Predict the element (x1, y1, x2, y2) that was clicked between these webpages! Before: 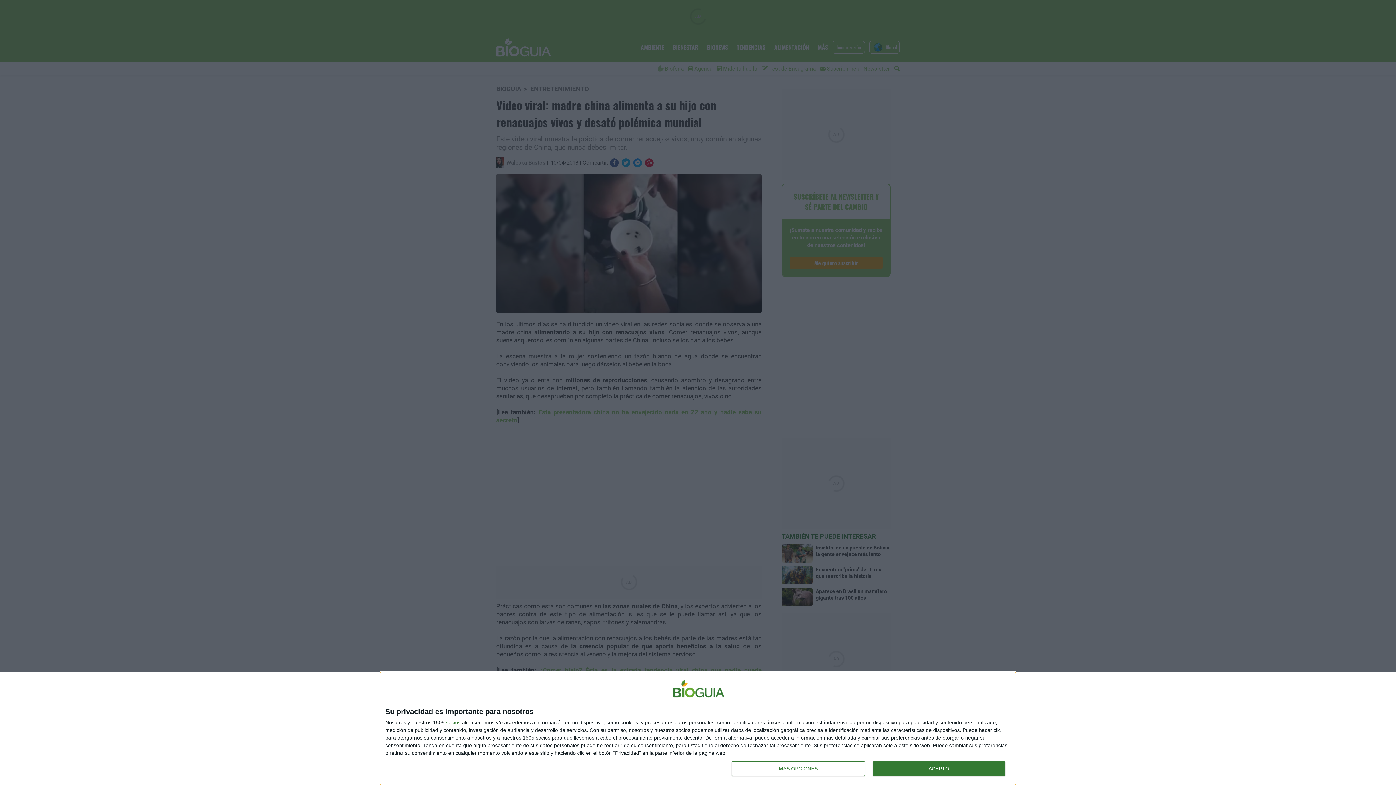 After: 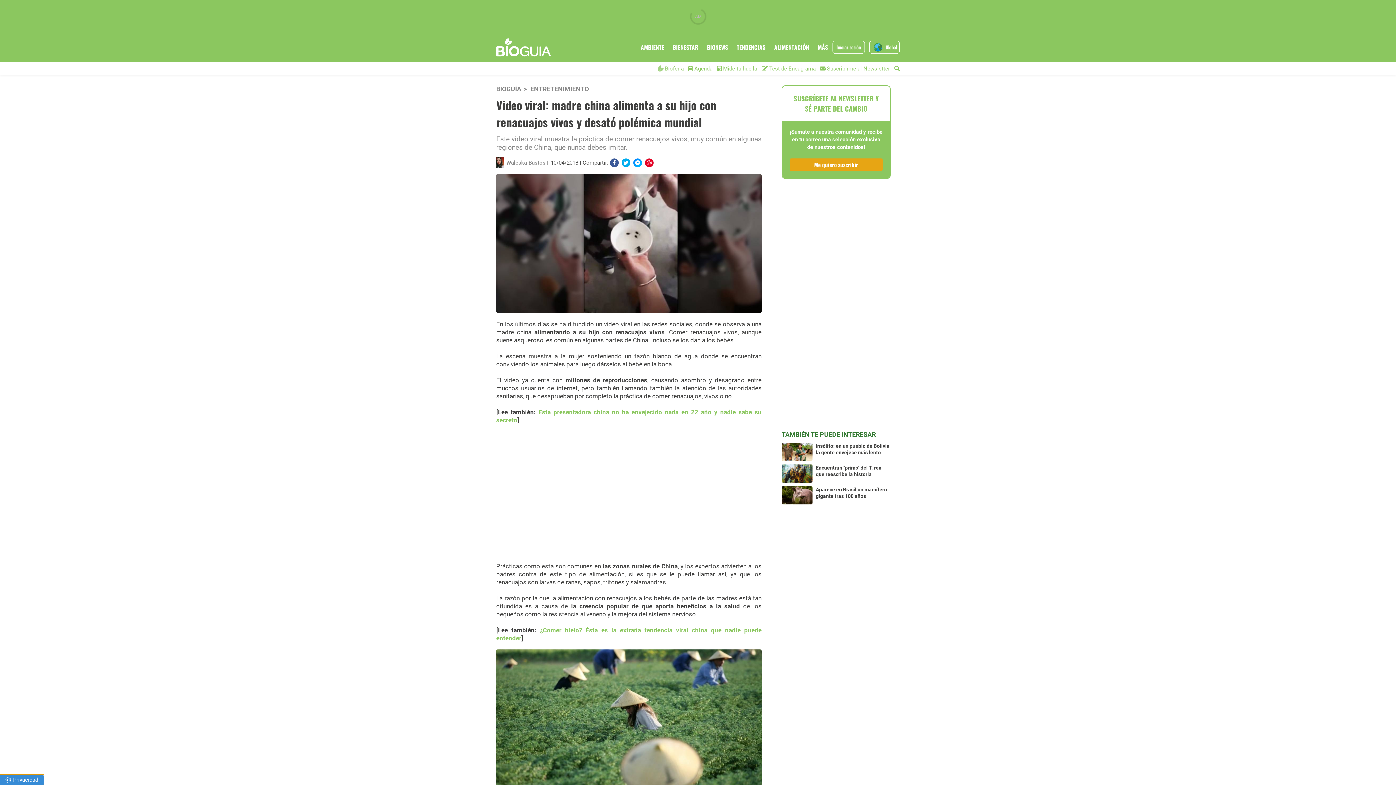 Action: label: ACEPTO bbox: (872, 761, 1005, 776)